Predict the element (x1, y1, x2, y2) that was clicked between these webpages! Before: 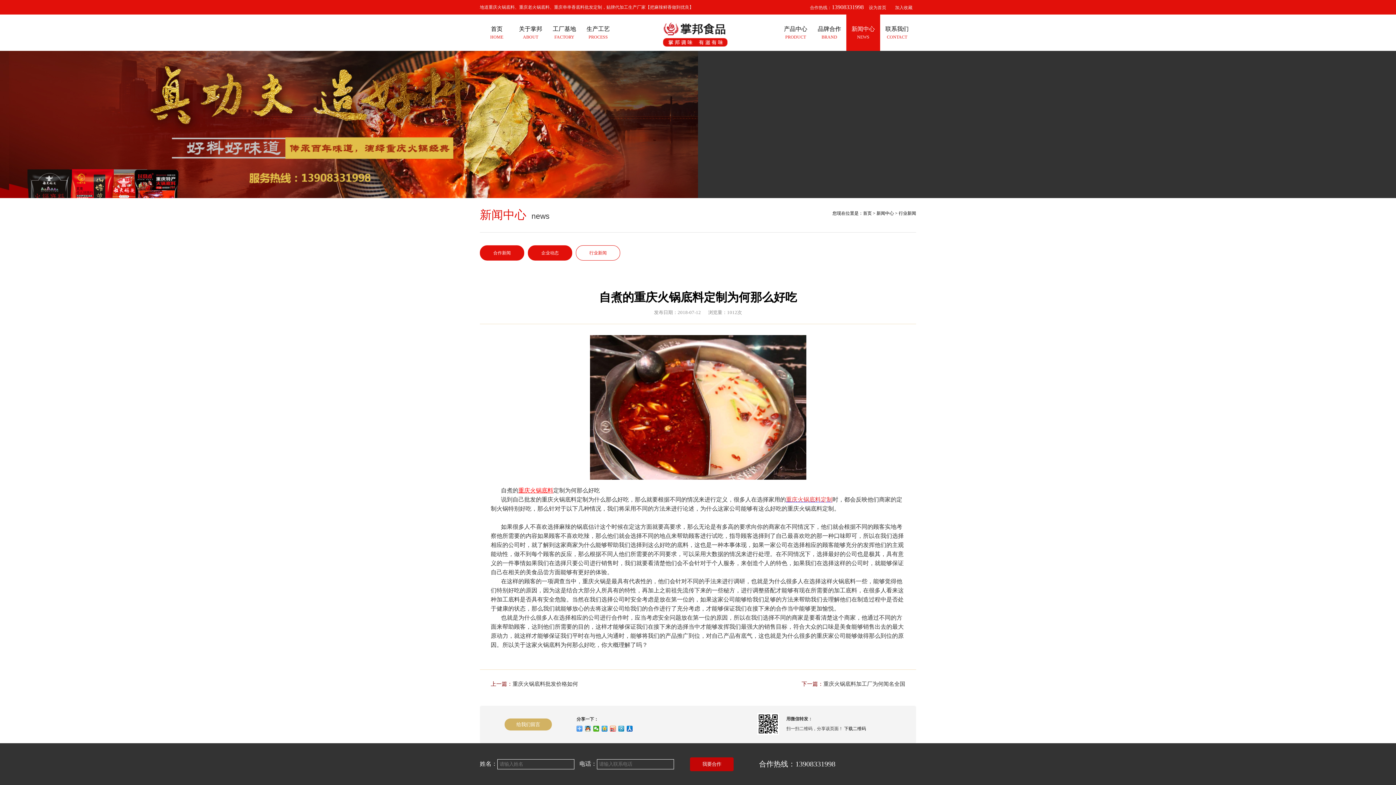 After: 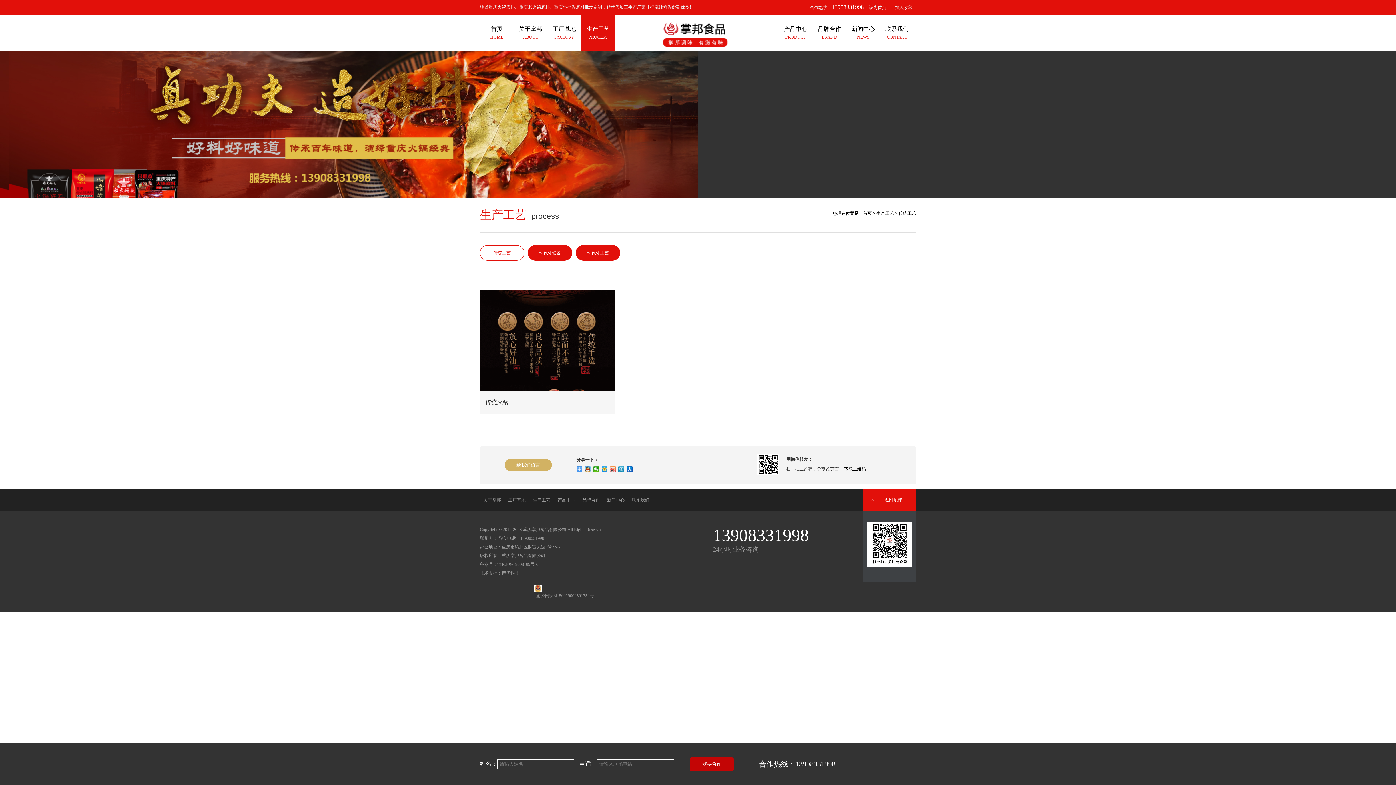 Action: label: 生产工艺

PROCESS bbox: (581, 14, 615, 50)